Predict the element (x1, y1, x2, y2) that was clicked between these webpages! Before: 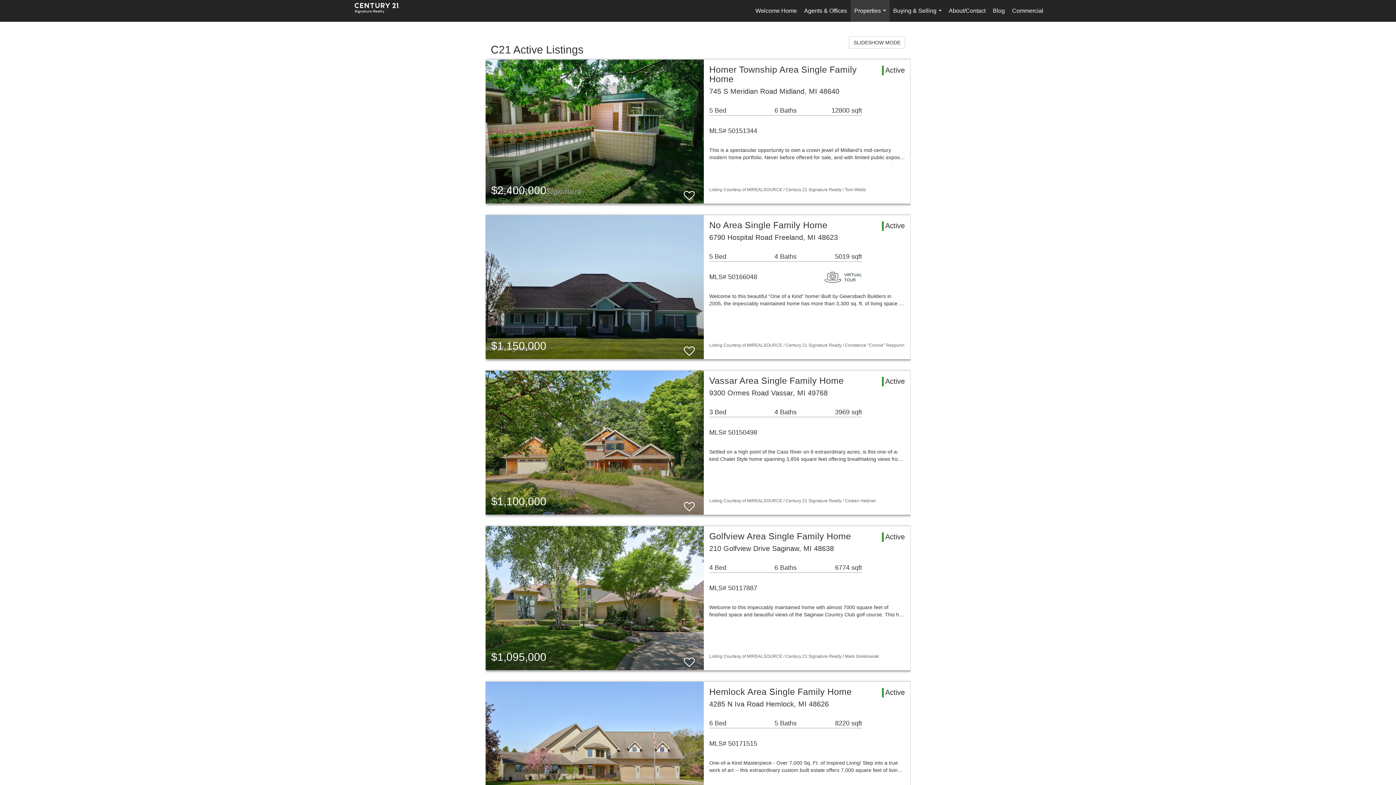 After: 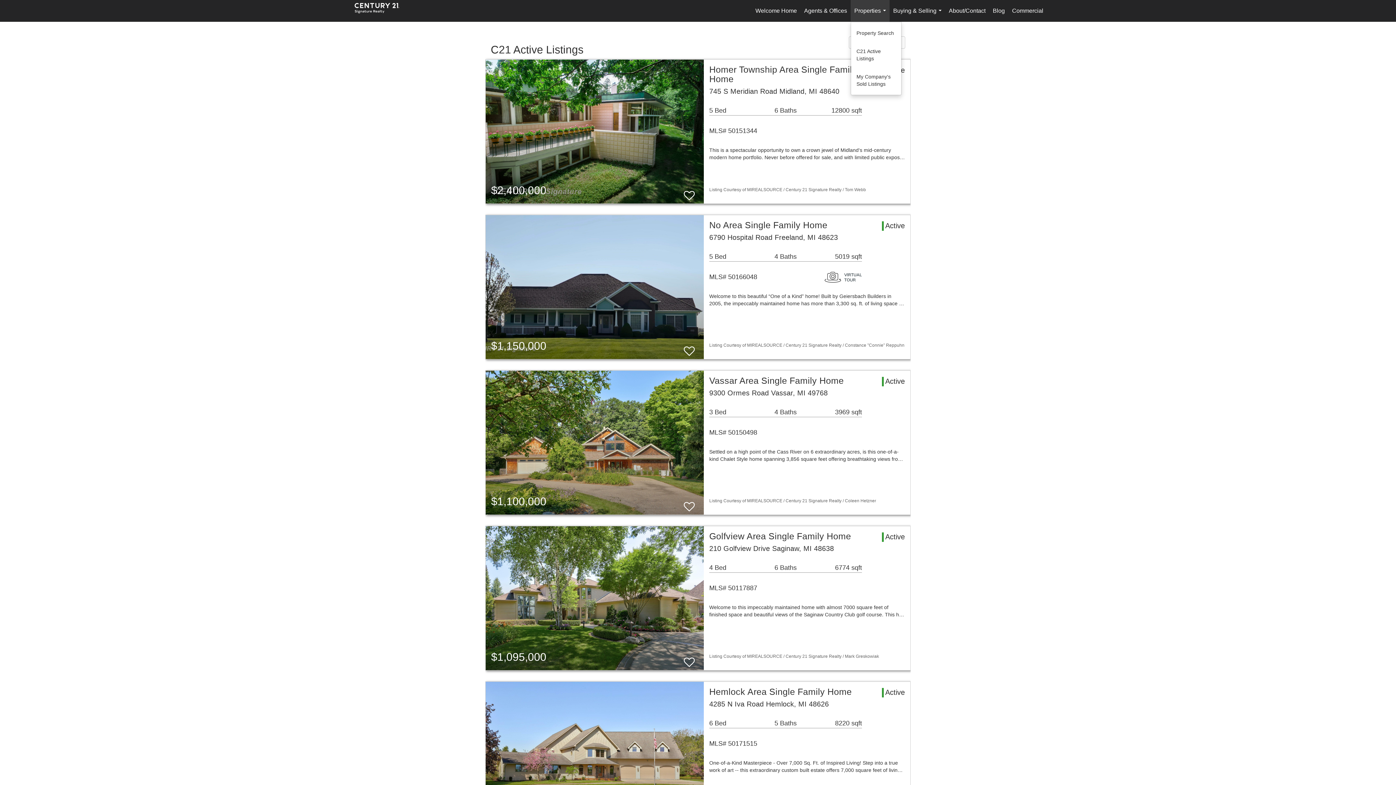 Action: bbox: (850, 0, 889, 21) label: Properties...